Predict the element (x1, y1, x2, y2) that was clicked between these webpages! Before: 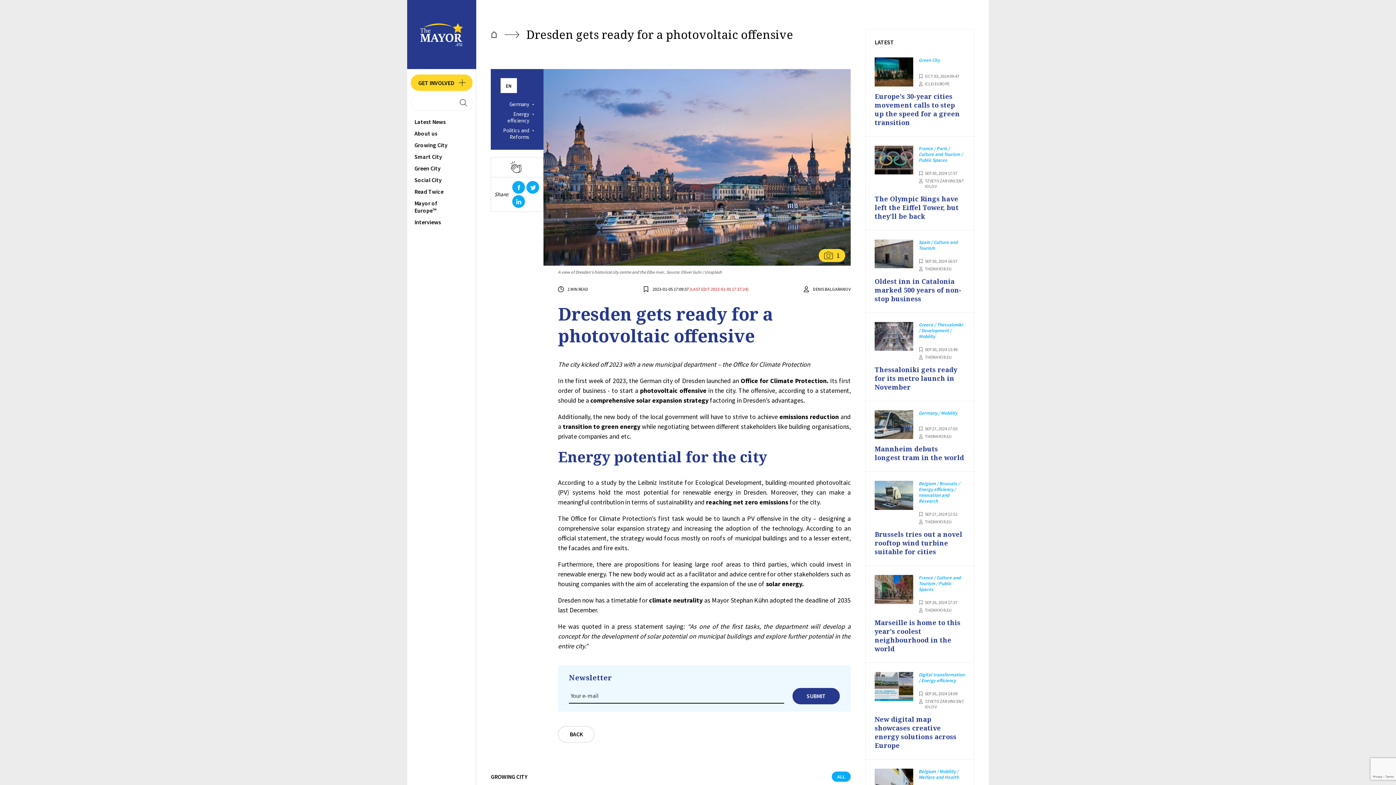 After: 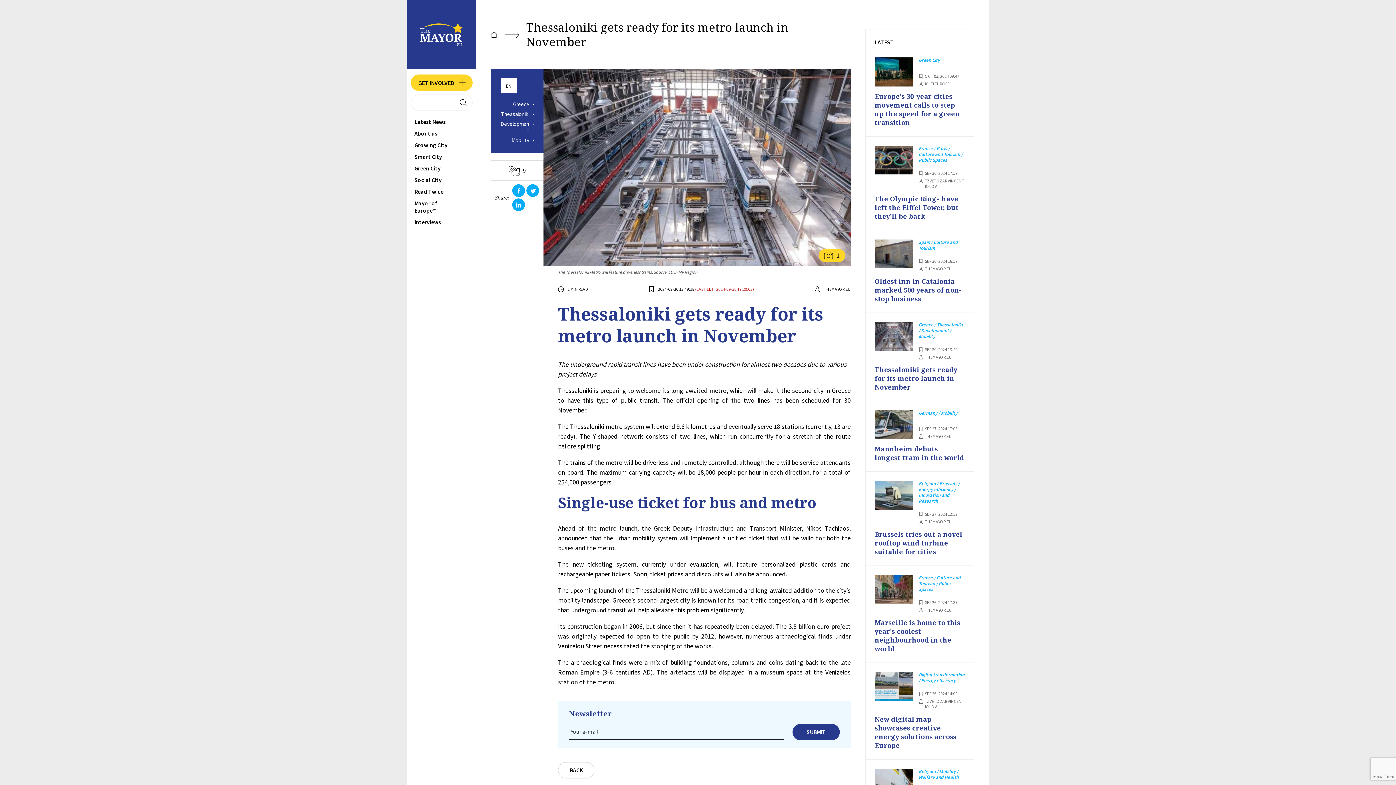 Action: bbox: (874, 322, 913, 350)